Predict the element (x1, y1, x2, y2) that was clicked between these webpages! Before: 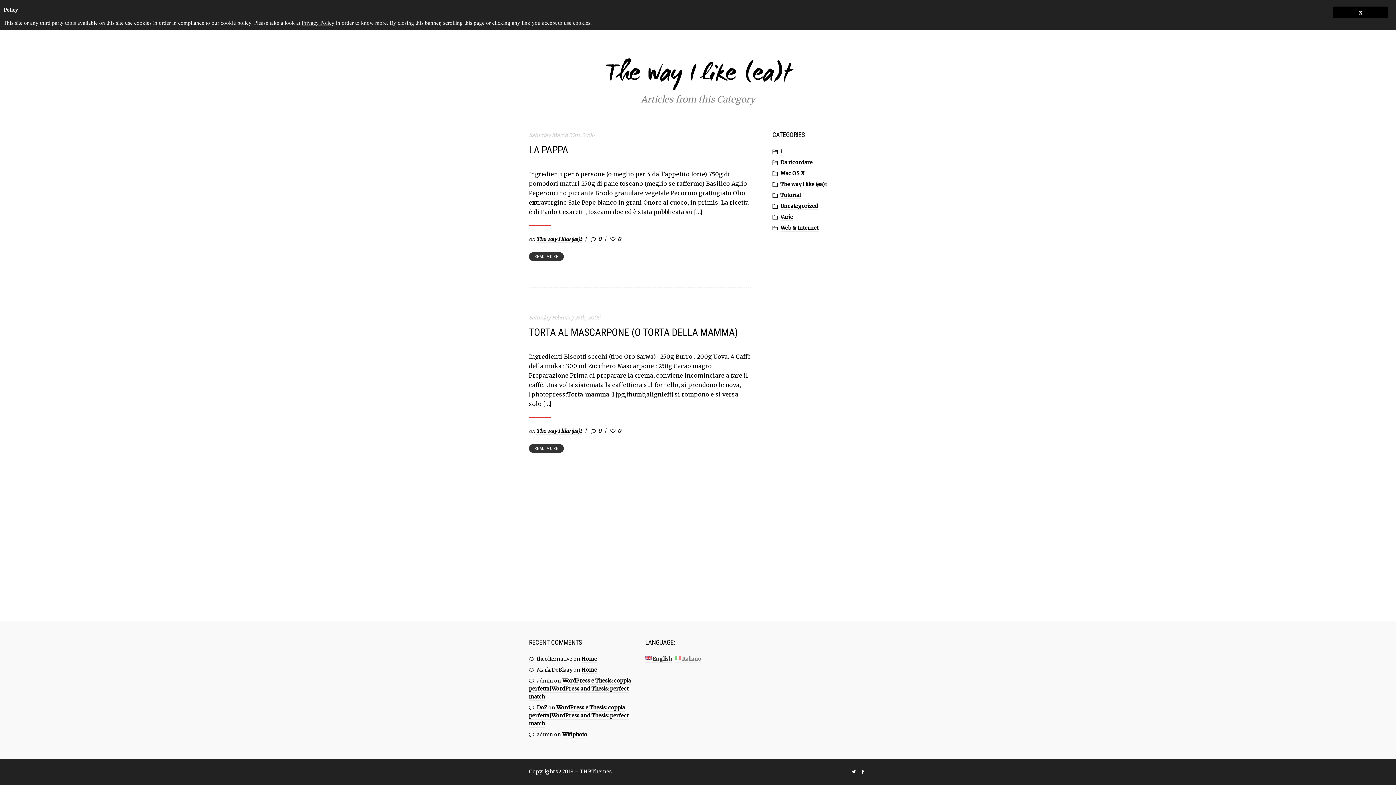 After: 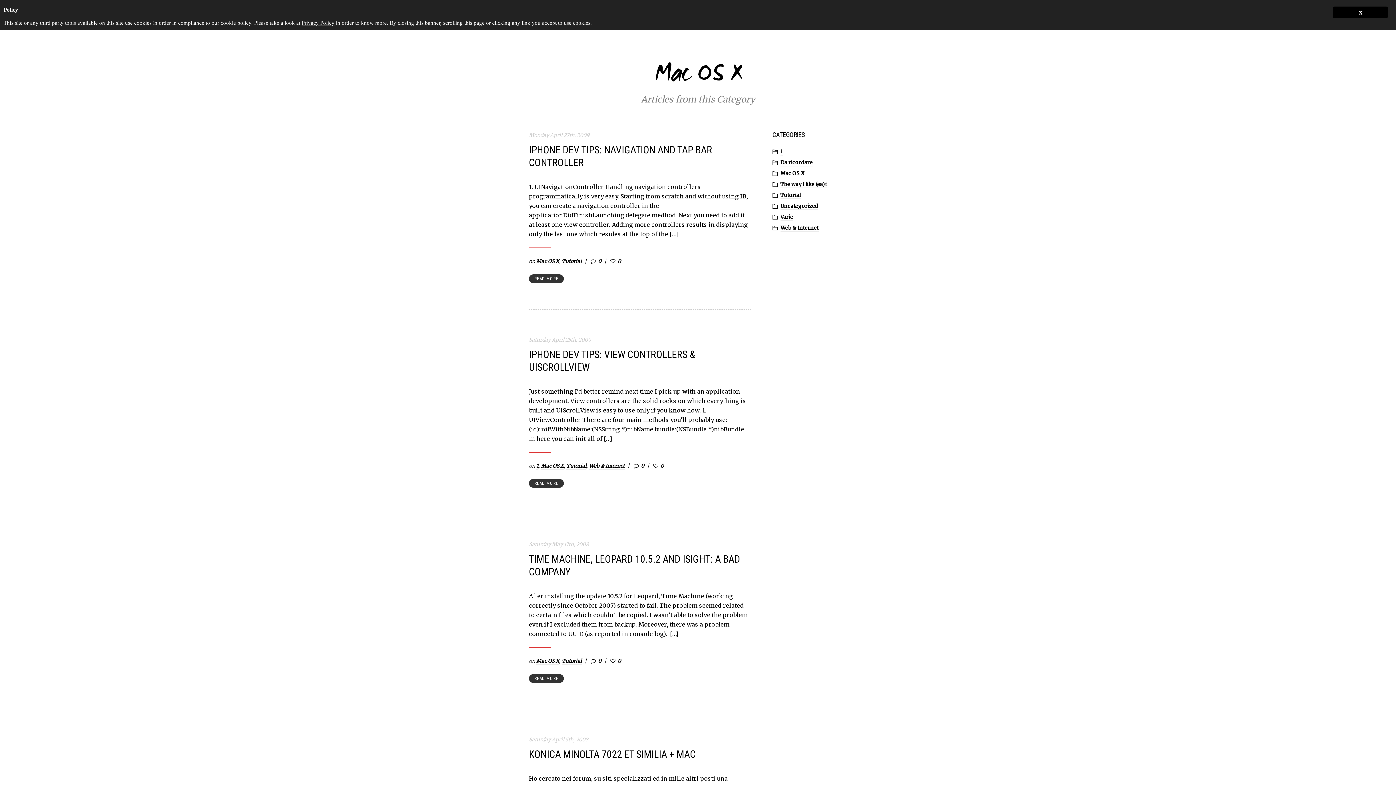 Action: bbox: (780, 170, 804, 177) label: Mac OS X